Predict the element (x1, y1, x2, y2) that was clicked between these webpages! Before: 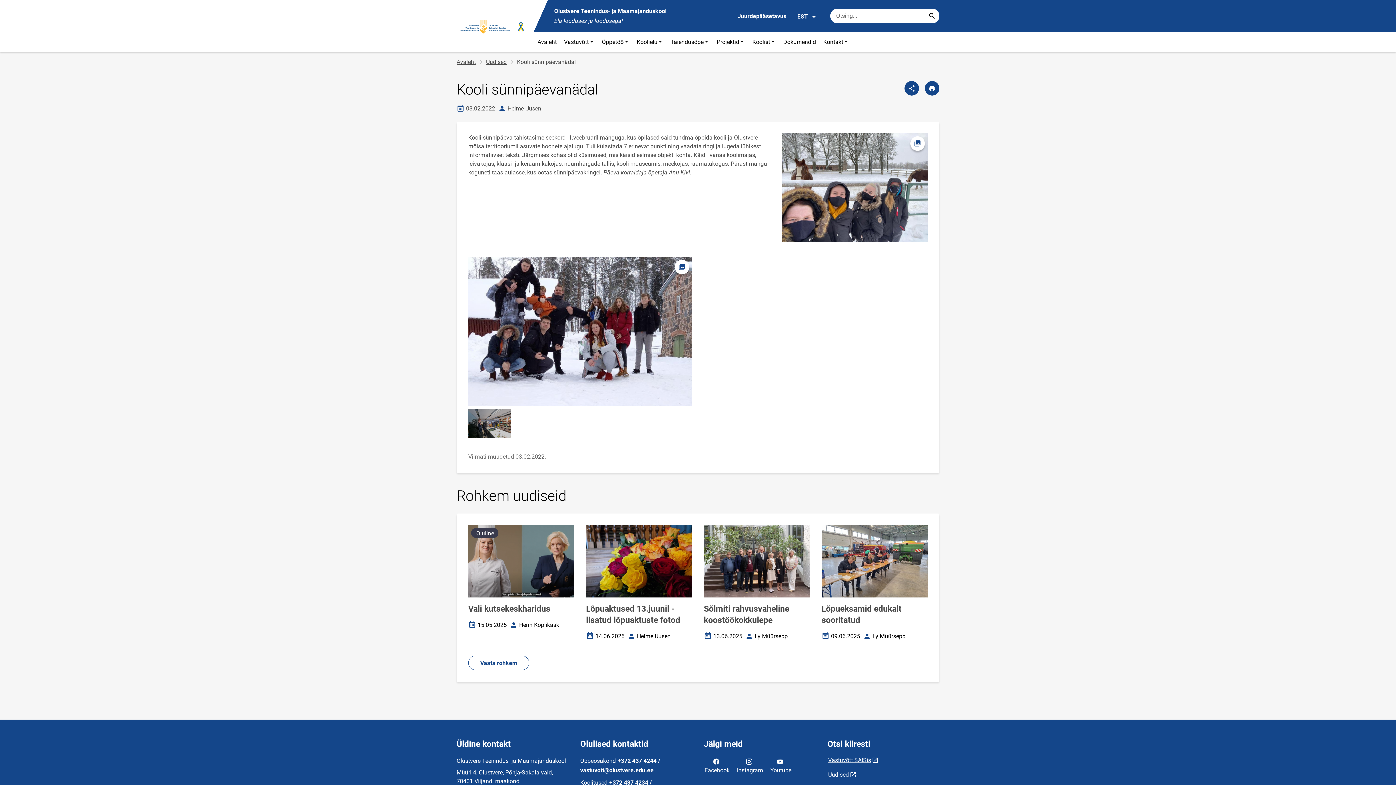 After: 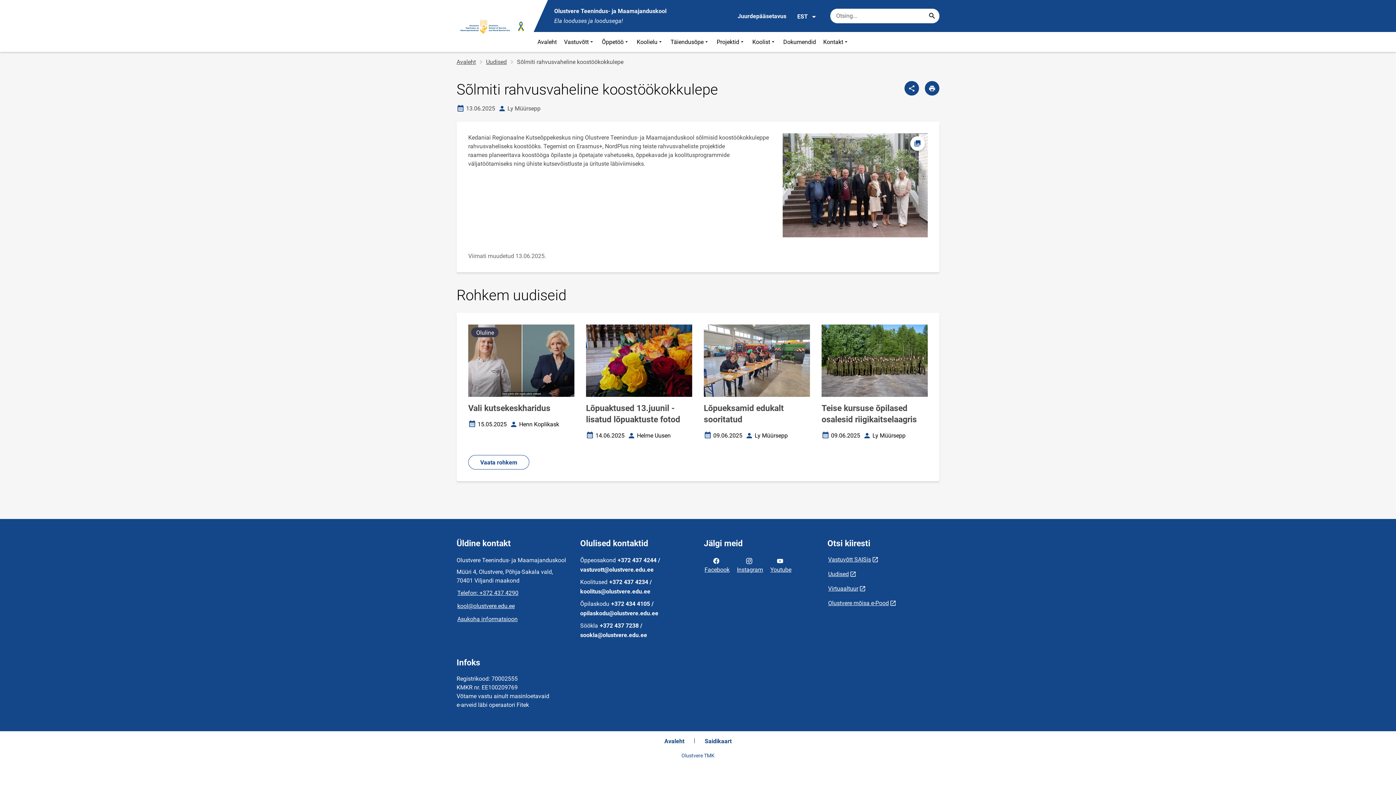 Action: label: Sõlmiti rahvusvaheline koostöökokkulepe
Loomise kuupäev
13.06.2025
Autor
Ly Müürsepp bbox: (704, 525, 810, 641)